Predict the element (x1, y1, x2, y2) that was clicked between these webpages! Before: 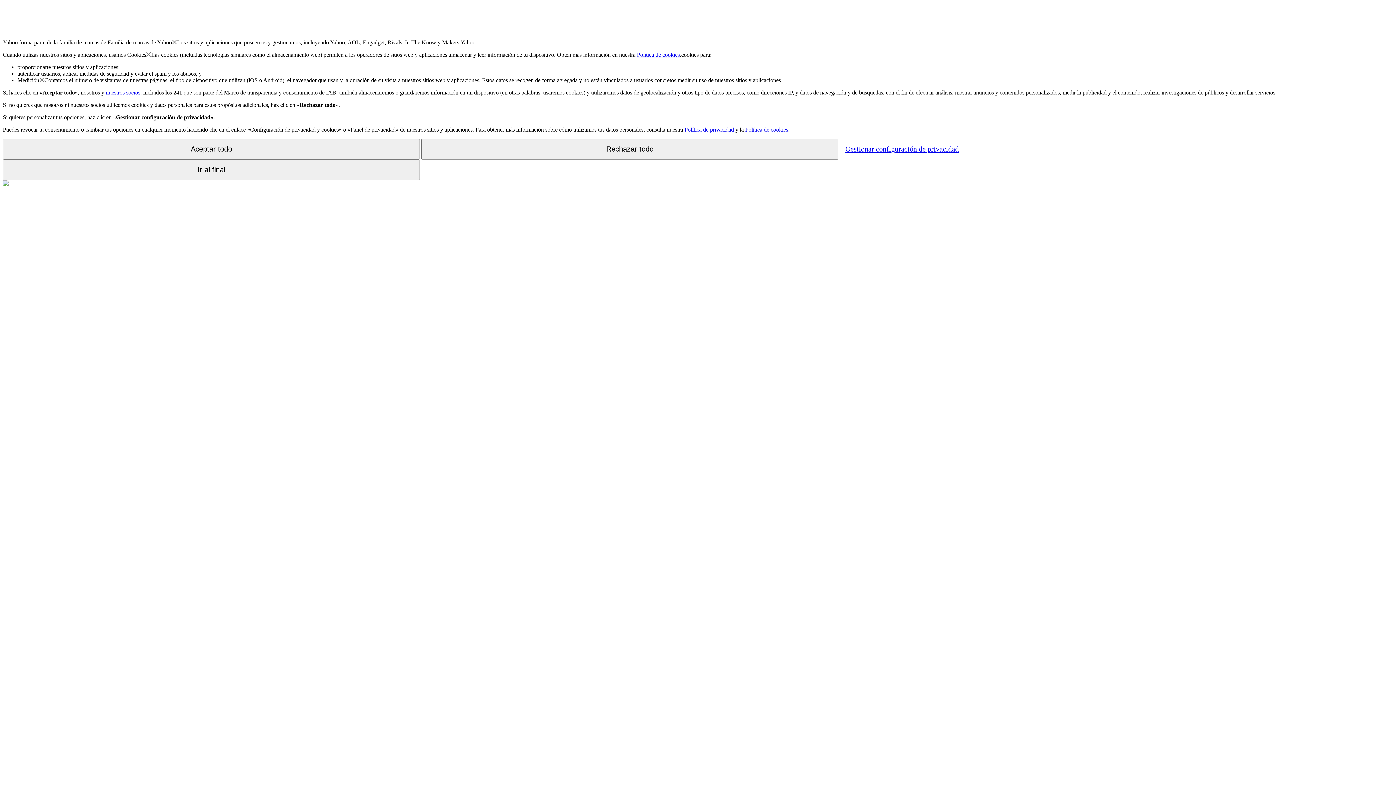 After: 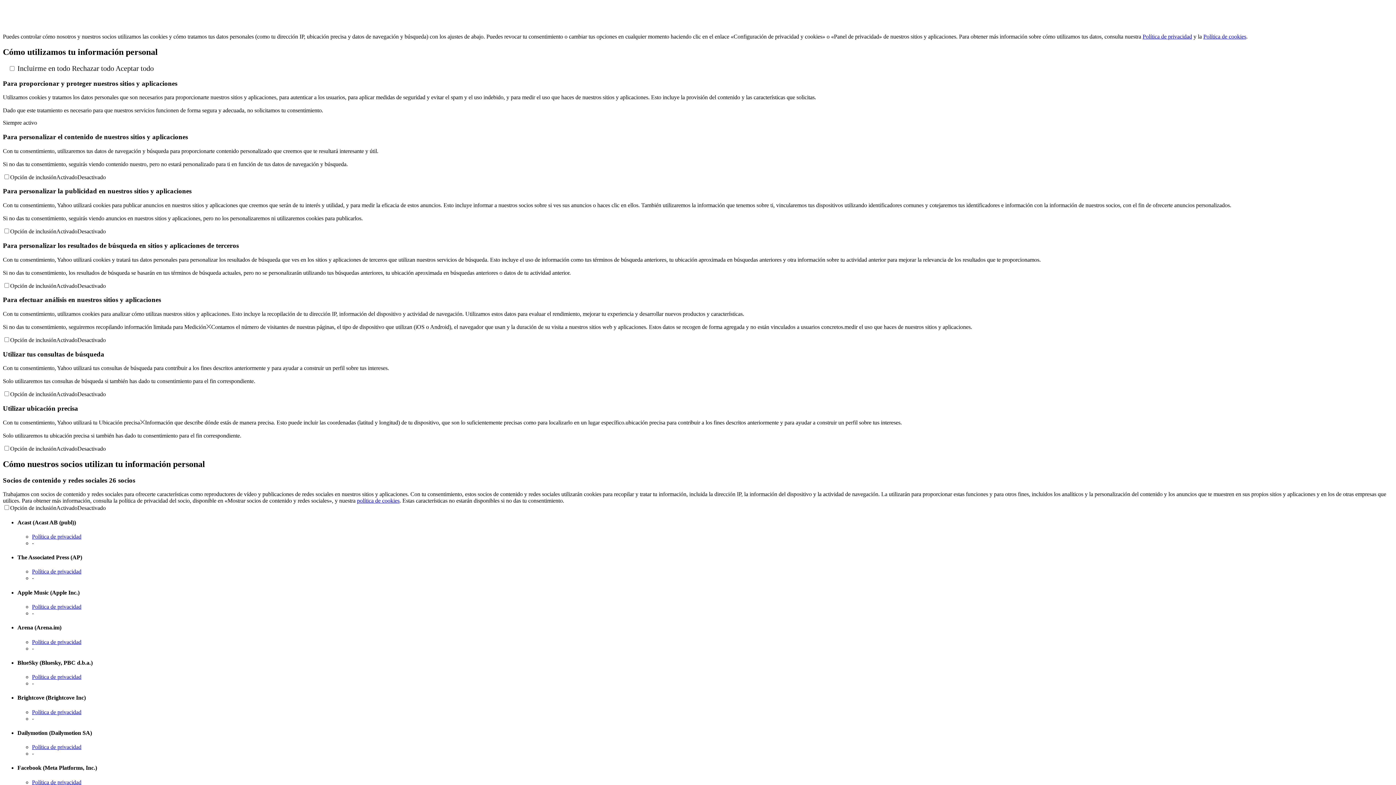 Action: label: Gestionar configuración de privacidad bbox: (840, 139, 964, 158)